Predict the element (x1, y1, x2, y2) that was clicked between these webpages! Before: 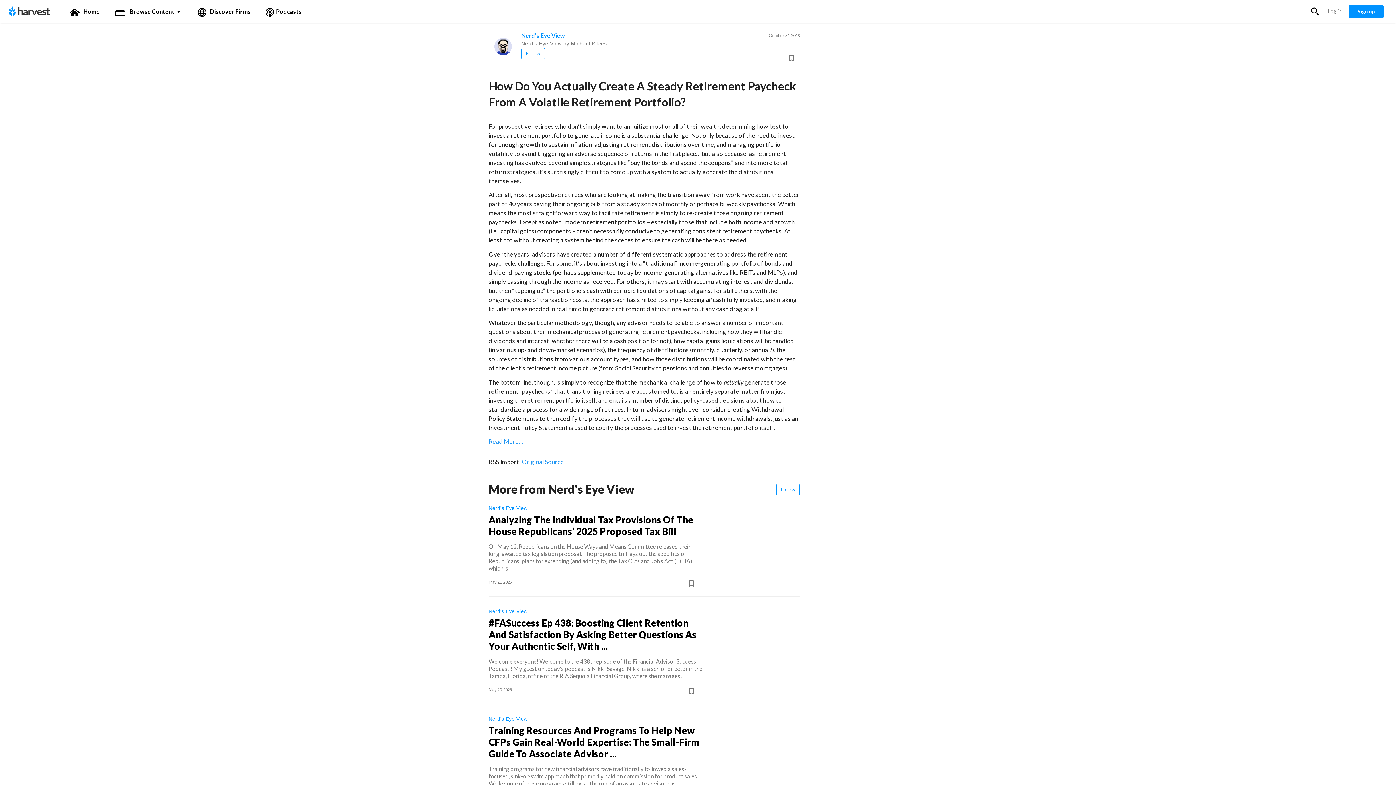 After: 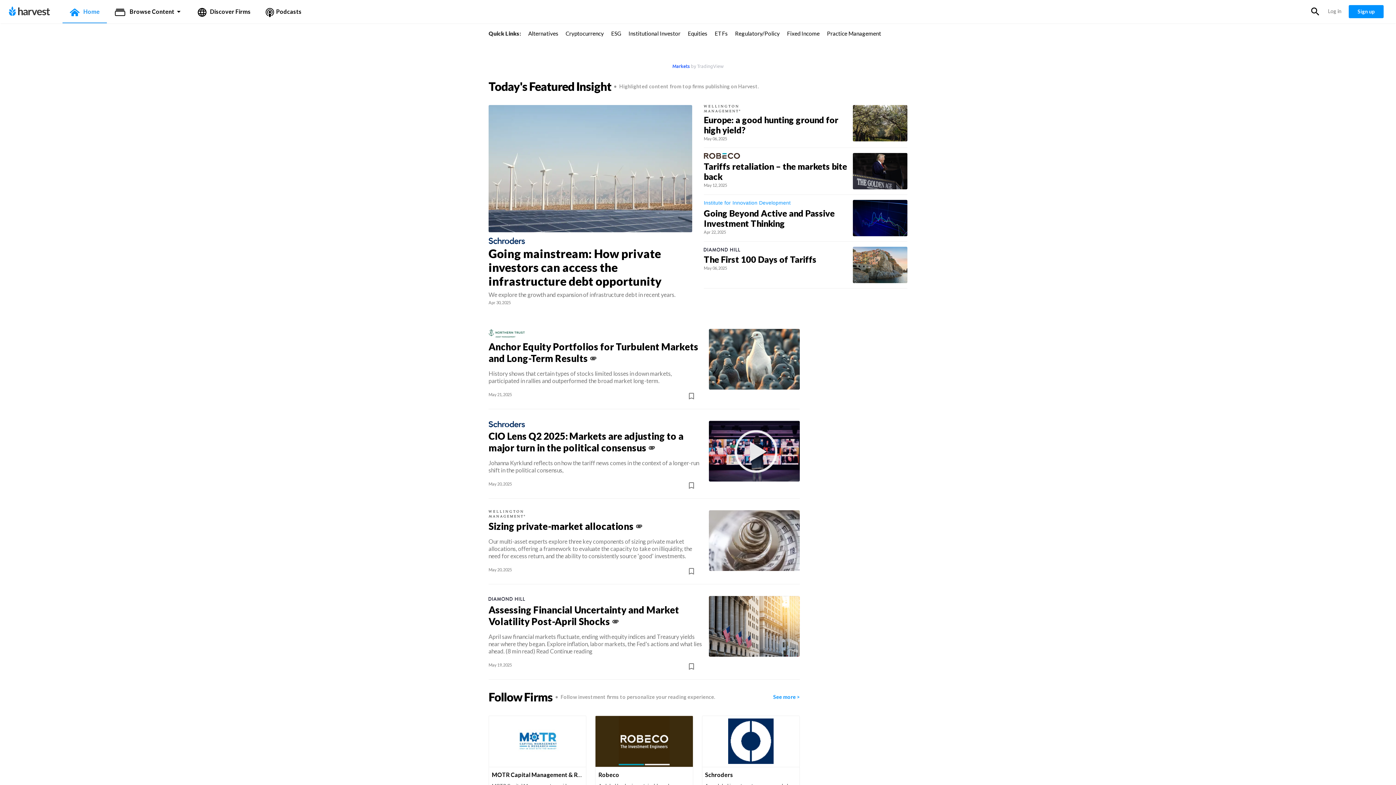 Action: bbox: (8, 7, 59, 14)